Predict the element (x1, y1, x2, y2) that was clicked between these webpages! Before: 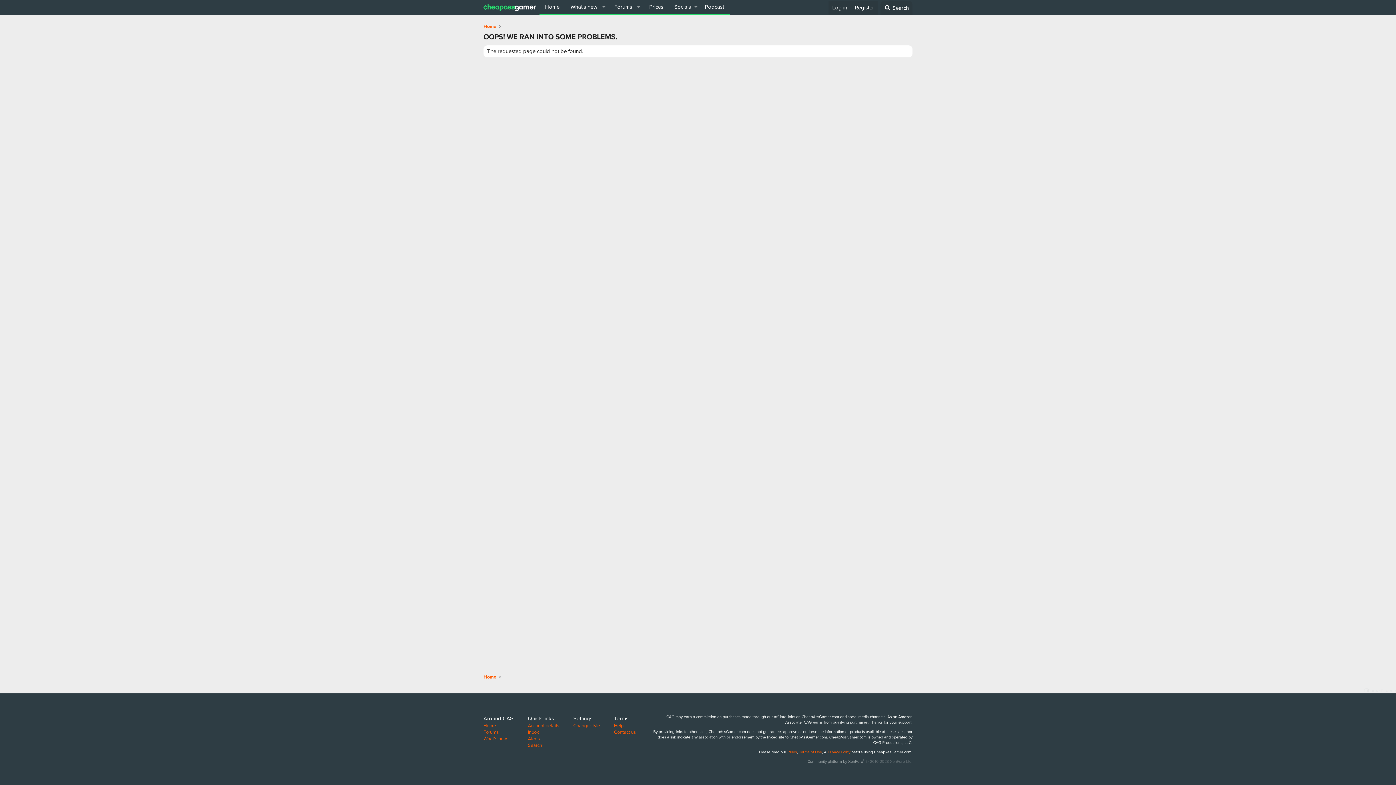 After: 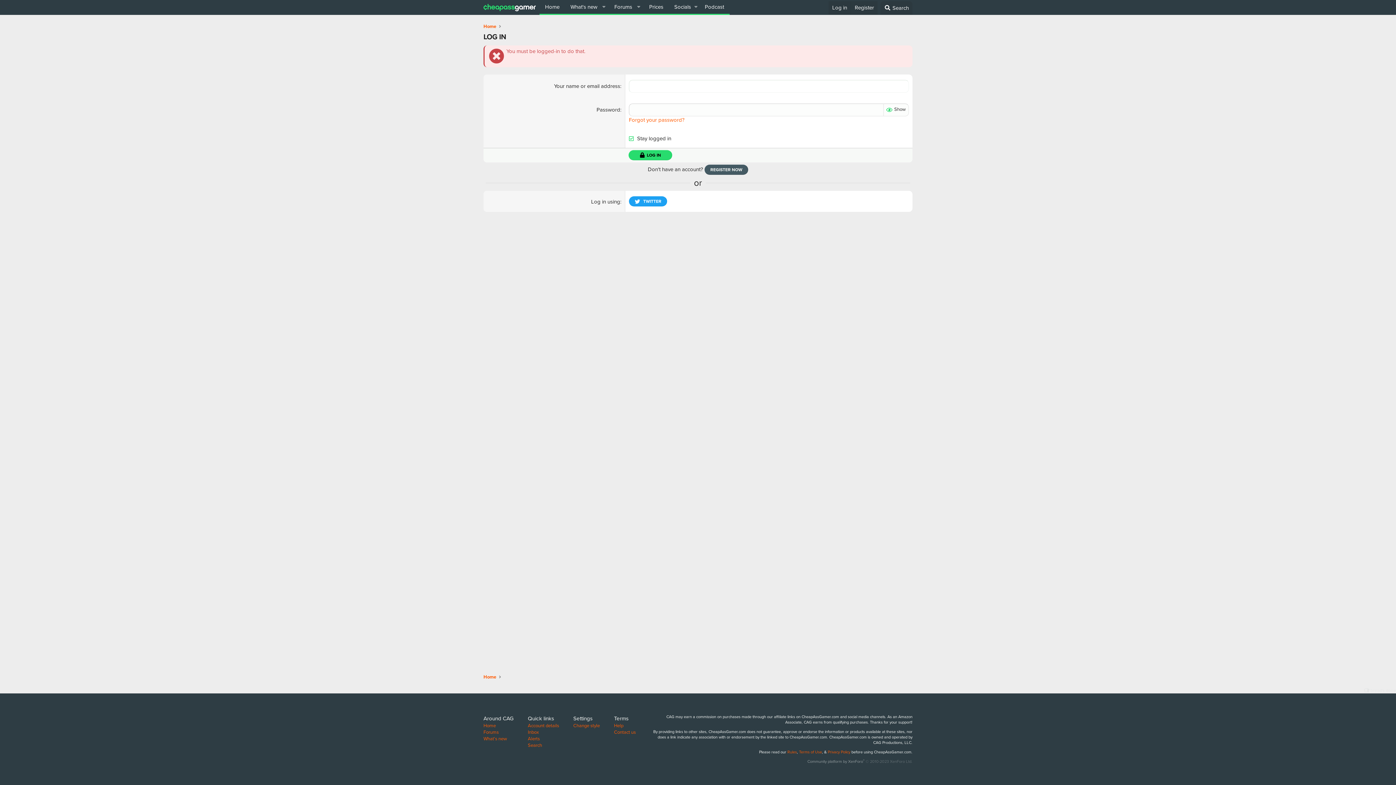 Action: bbox: (528, 722, 559, 729) label: Account details